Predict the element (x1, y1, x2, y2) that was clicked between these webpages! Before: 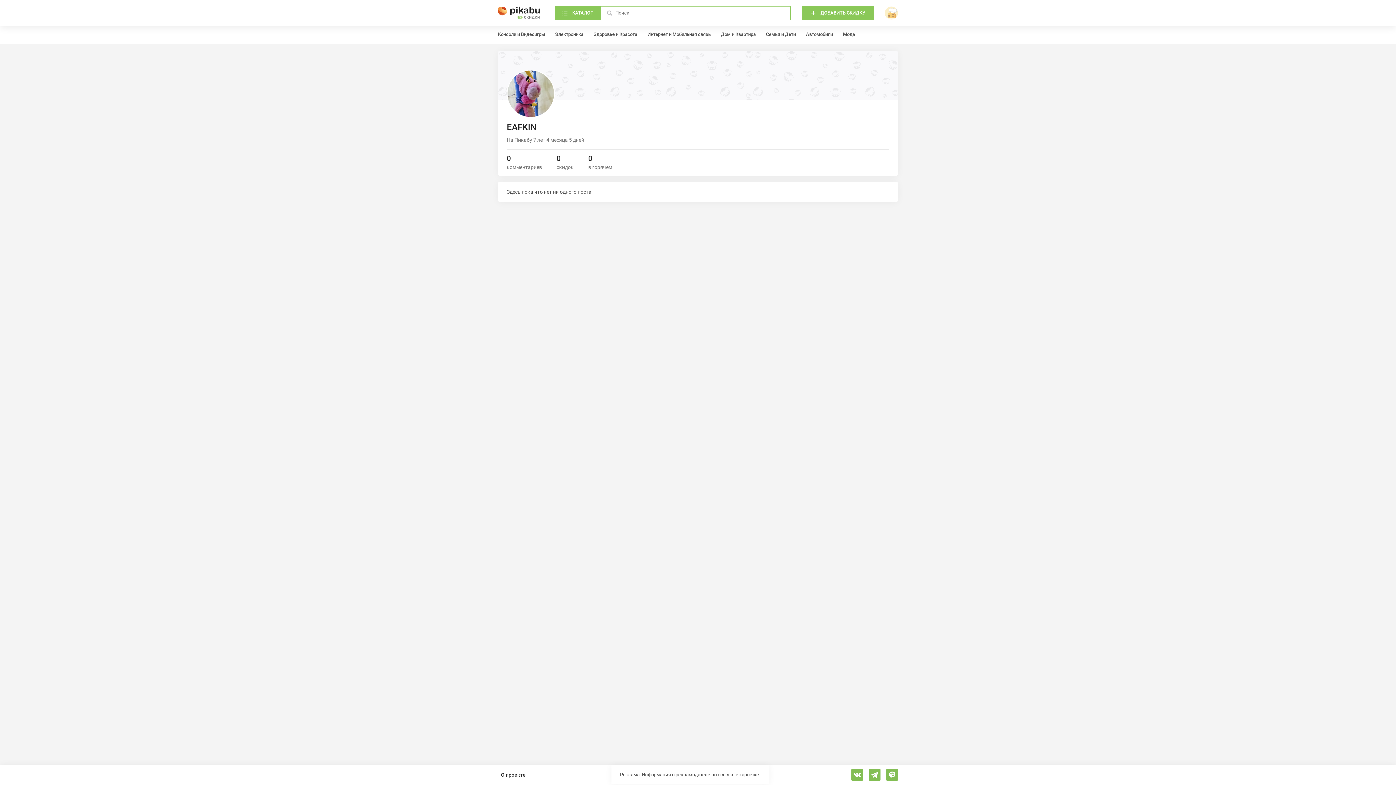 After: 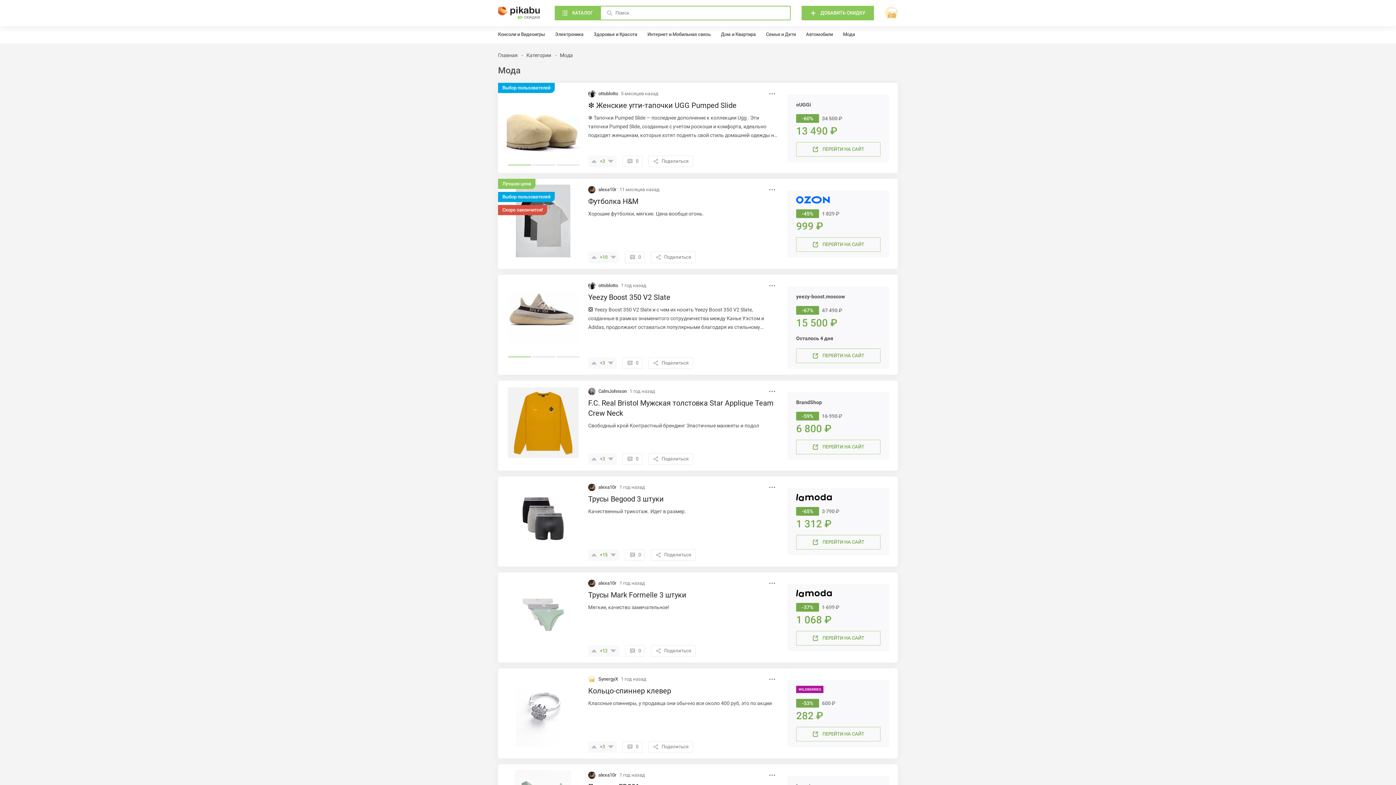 Action: label: Мода bbox: (843, 26, 855, 43)